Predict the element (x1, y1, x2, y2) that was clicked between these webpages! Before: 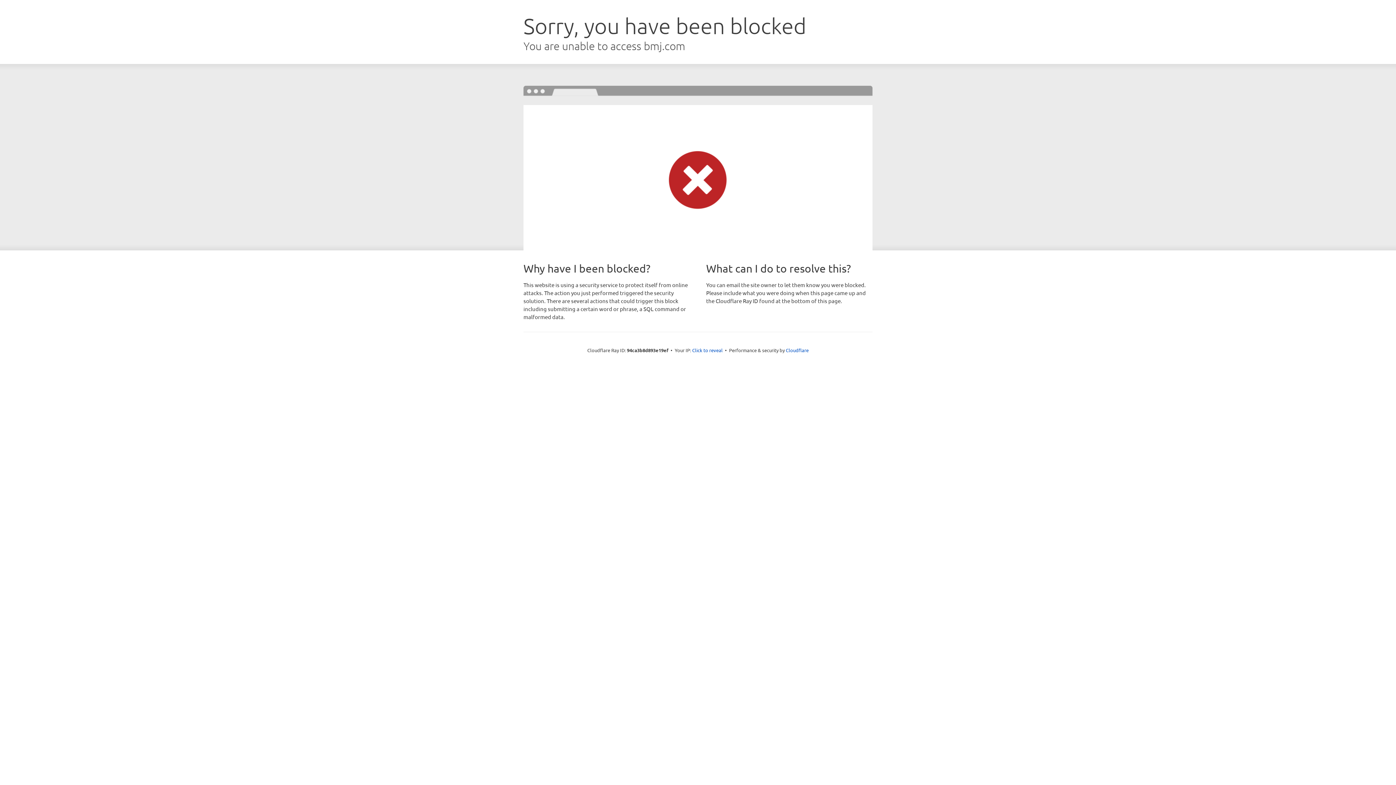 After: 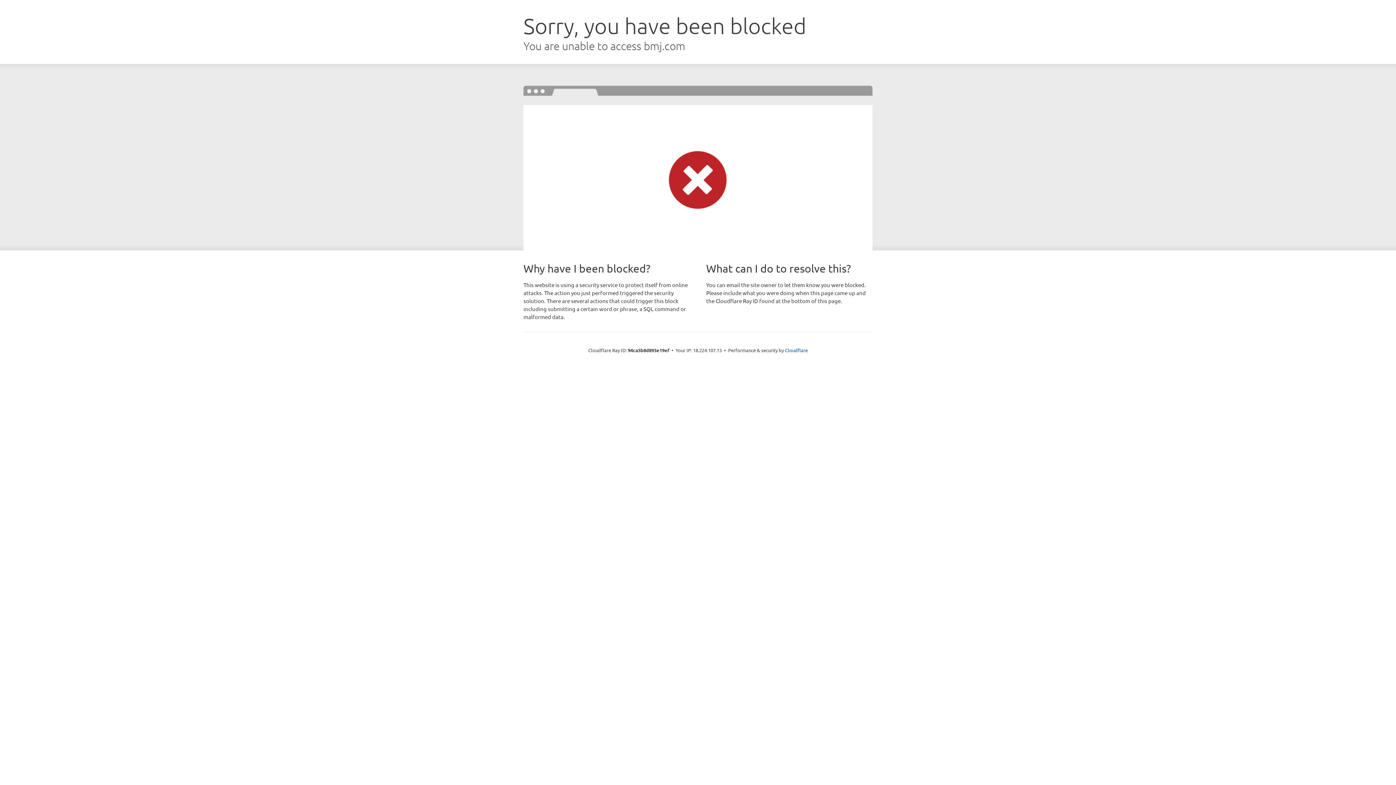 Action: bbox: (692, 346, 722, 353) label: Click to reveal